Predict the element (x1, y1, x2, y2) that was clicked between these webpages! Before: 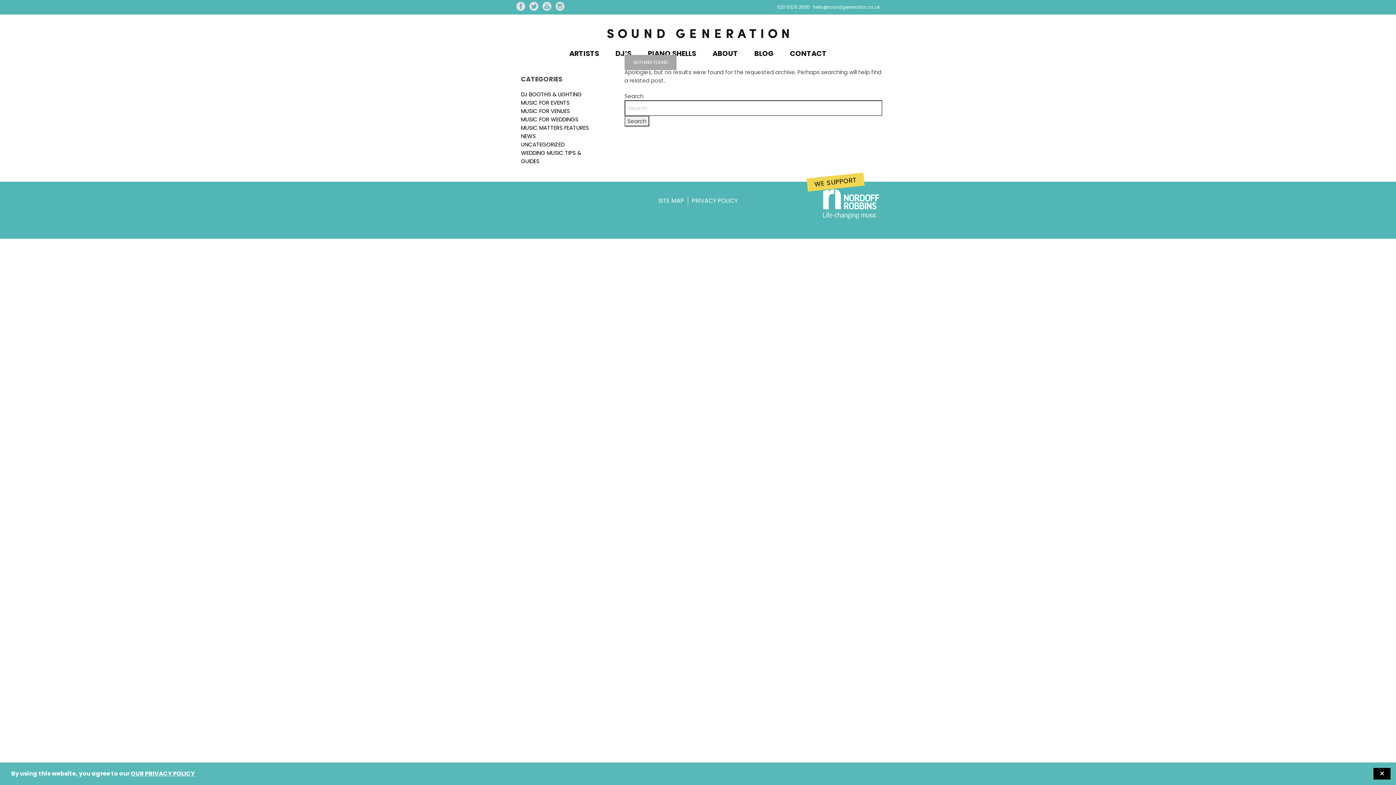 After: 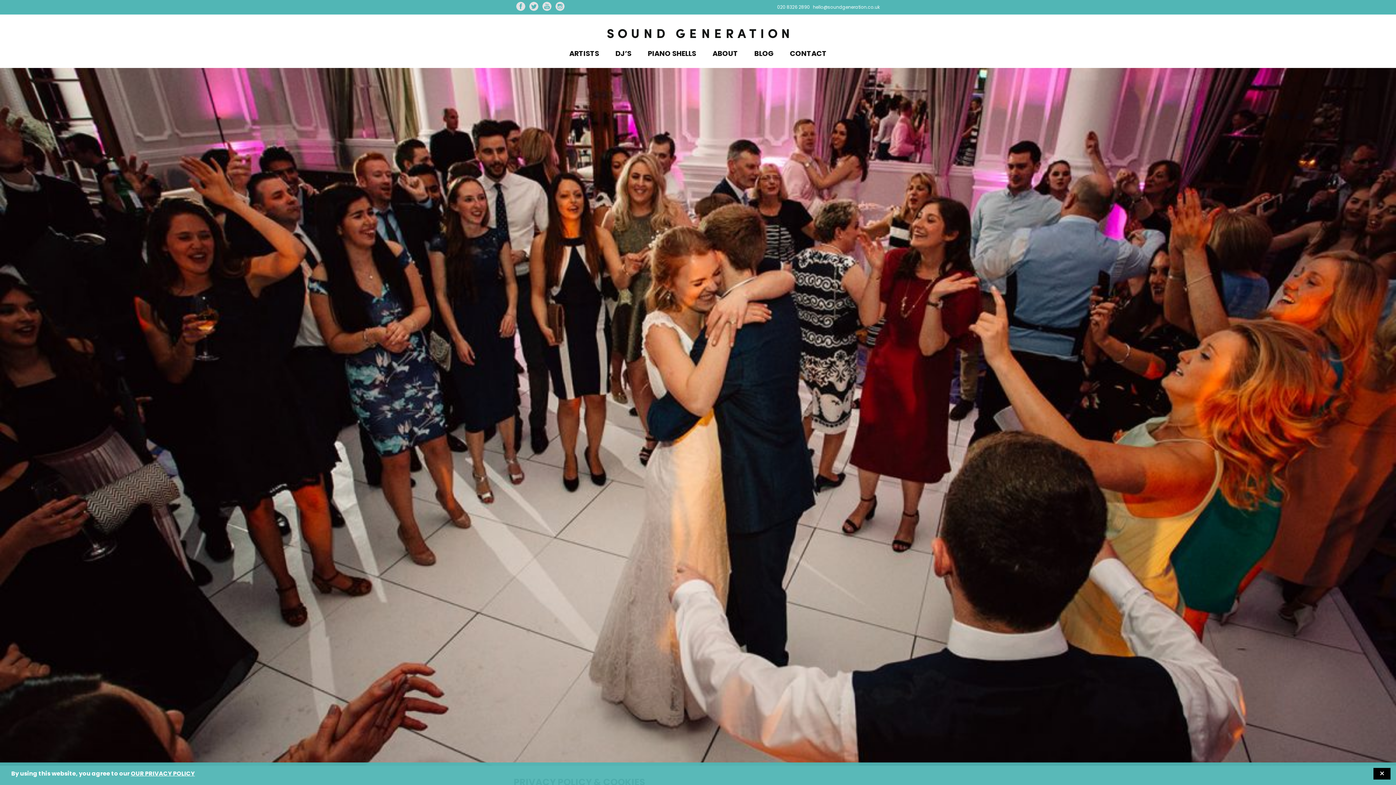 Action: bbox: (130, 769, 194, 778) label: OUR PRIVACY POLICY